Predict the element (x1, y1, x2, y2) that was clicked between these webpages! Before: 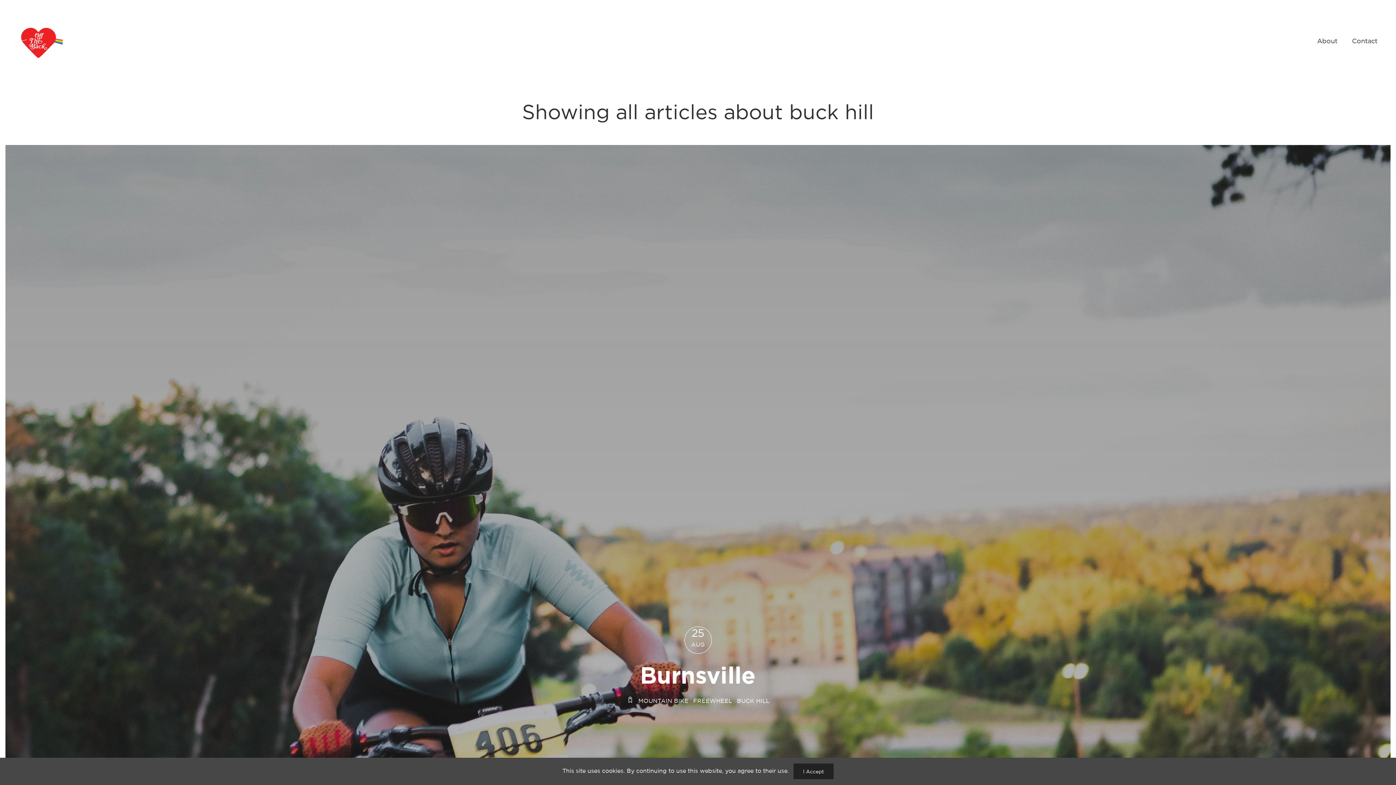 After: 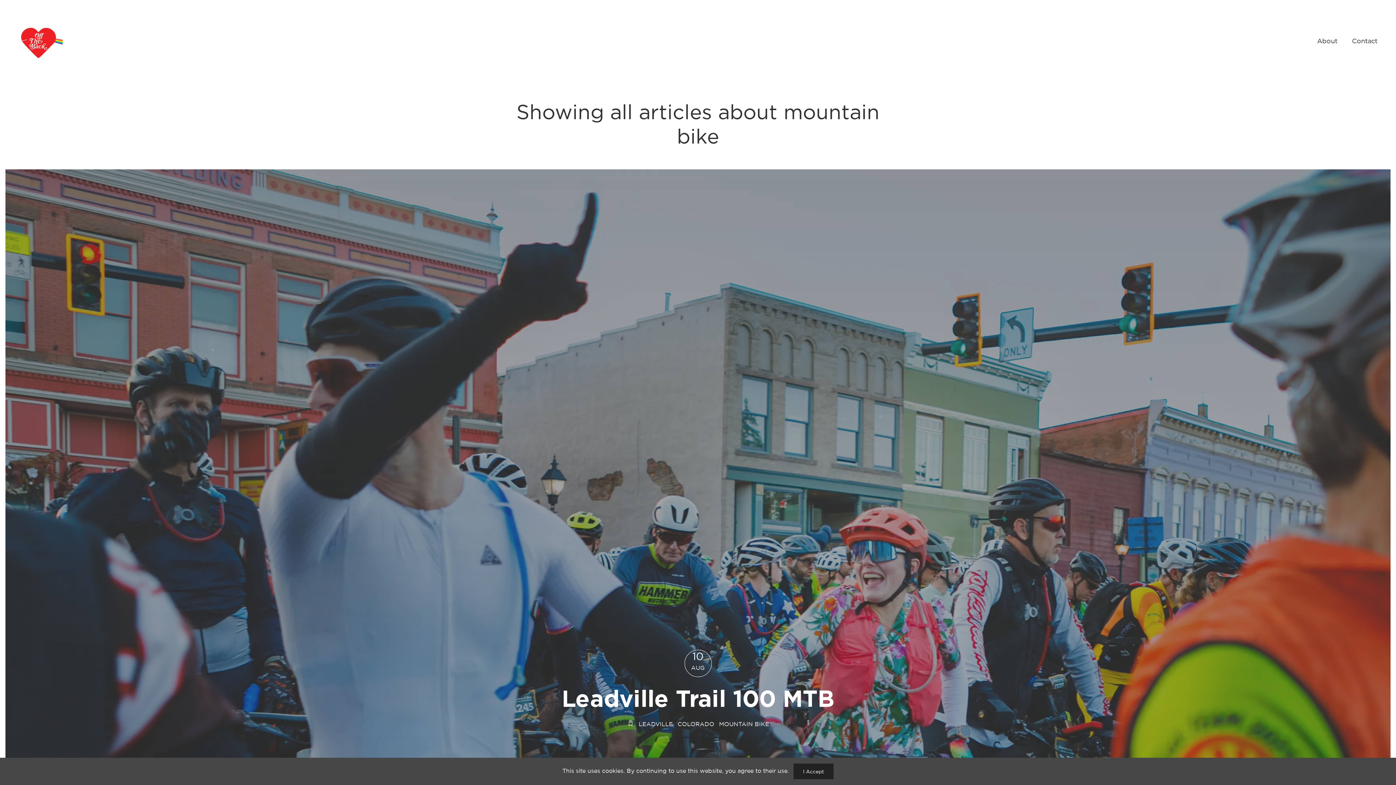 Action: bbox: (638, 697, 688, 704) label: MOUNTAIN BIKE